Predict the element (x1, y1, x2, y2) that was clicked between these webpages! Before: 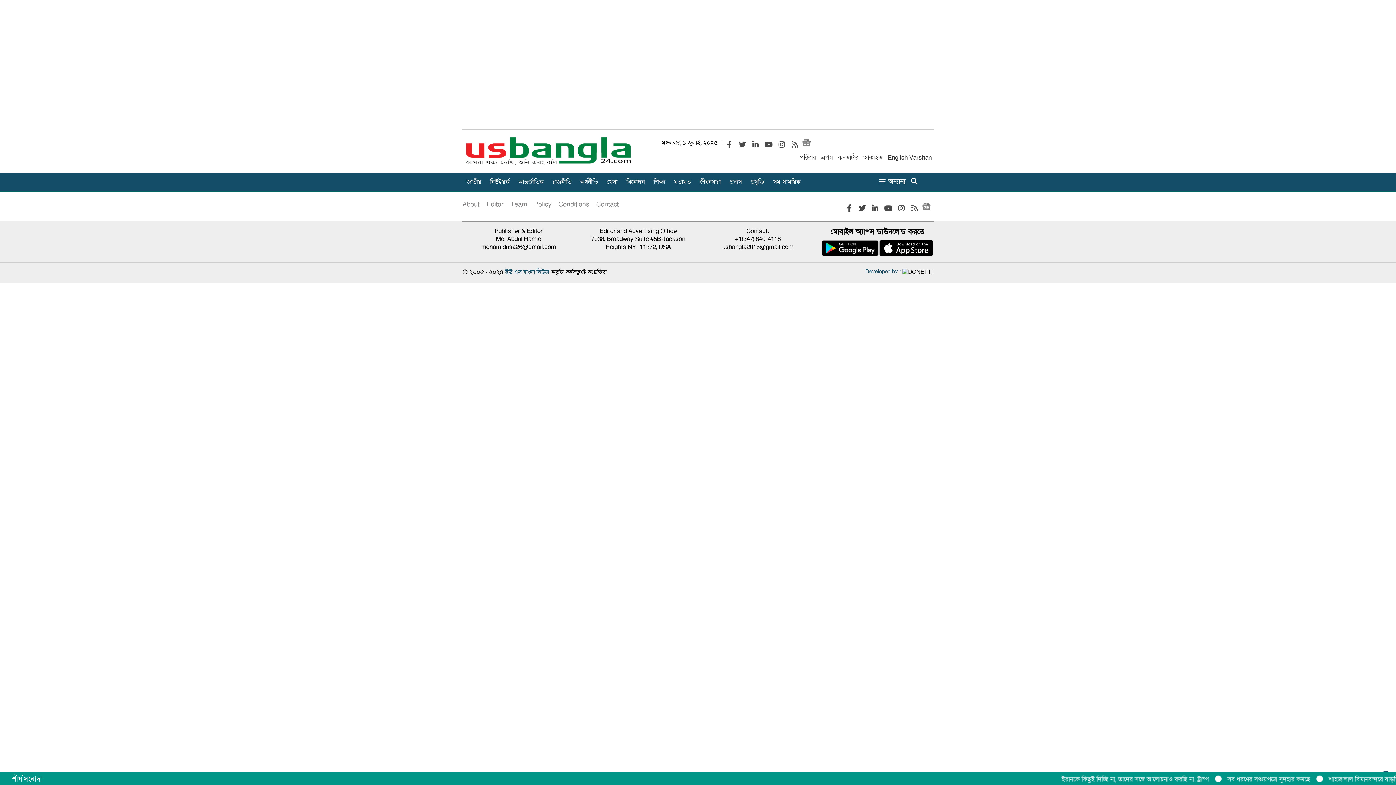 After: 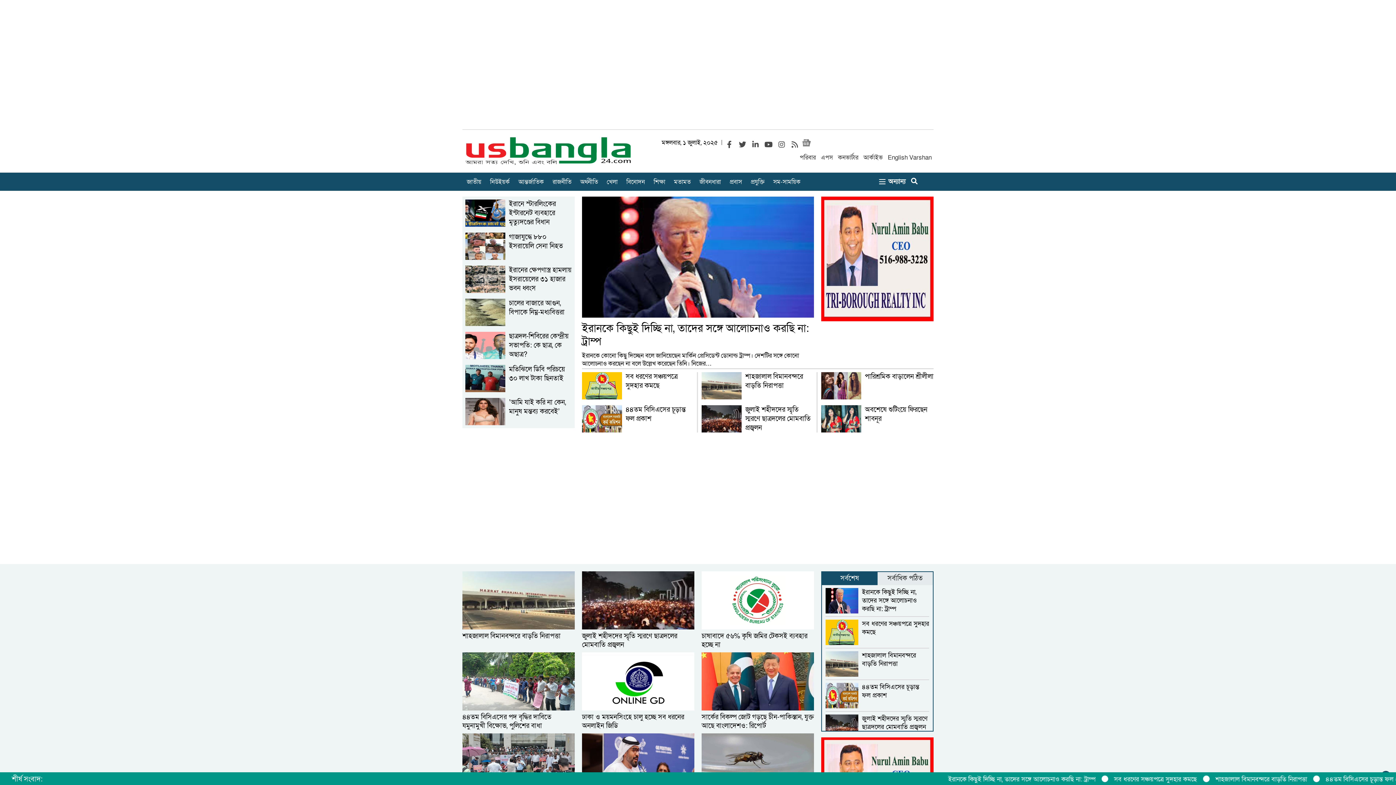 Action: bbox: (462, 146, 636, 154)